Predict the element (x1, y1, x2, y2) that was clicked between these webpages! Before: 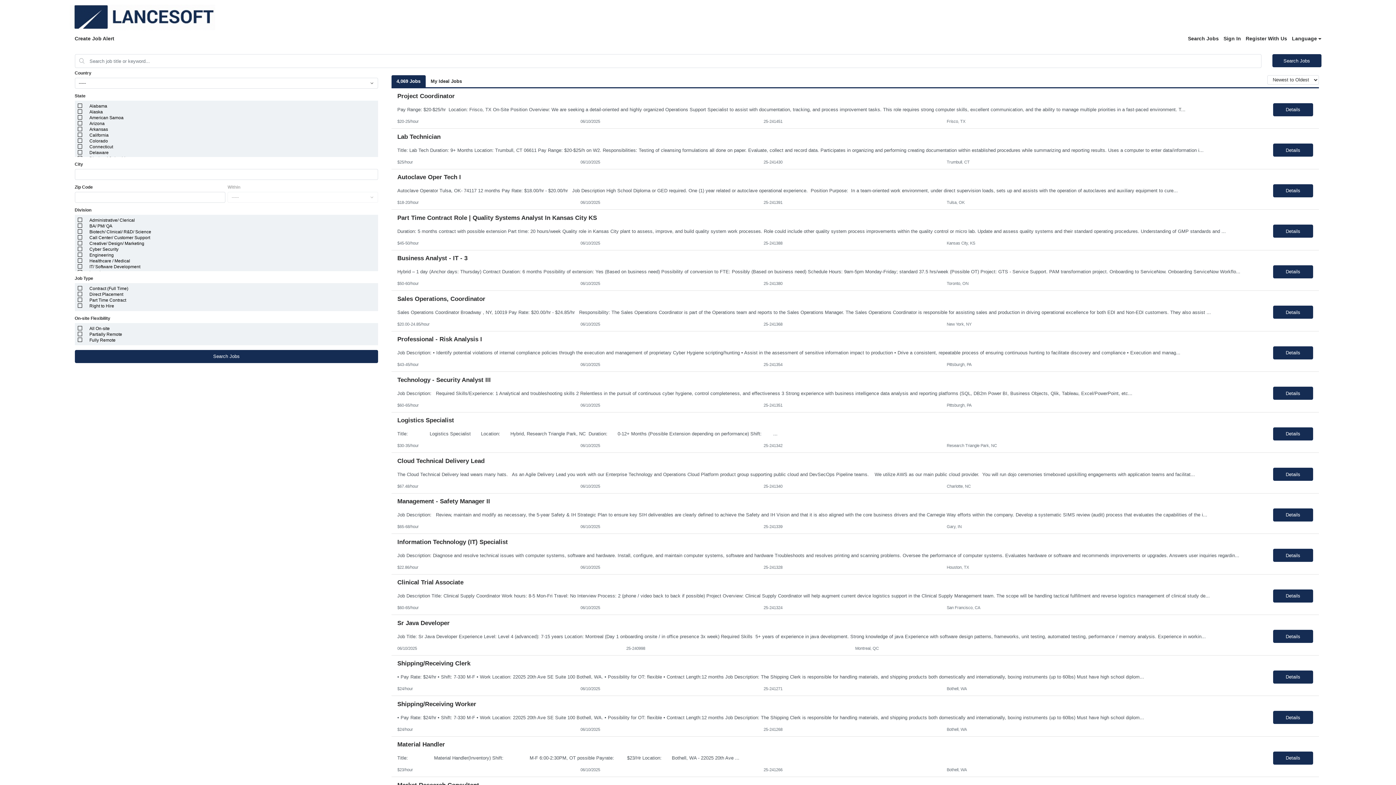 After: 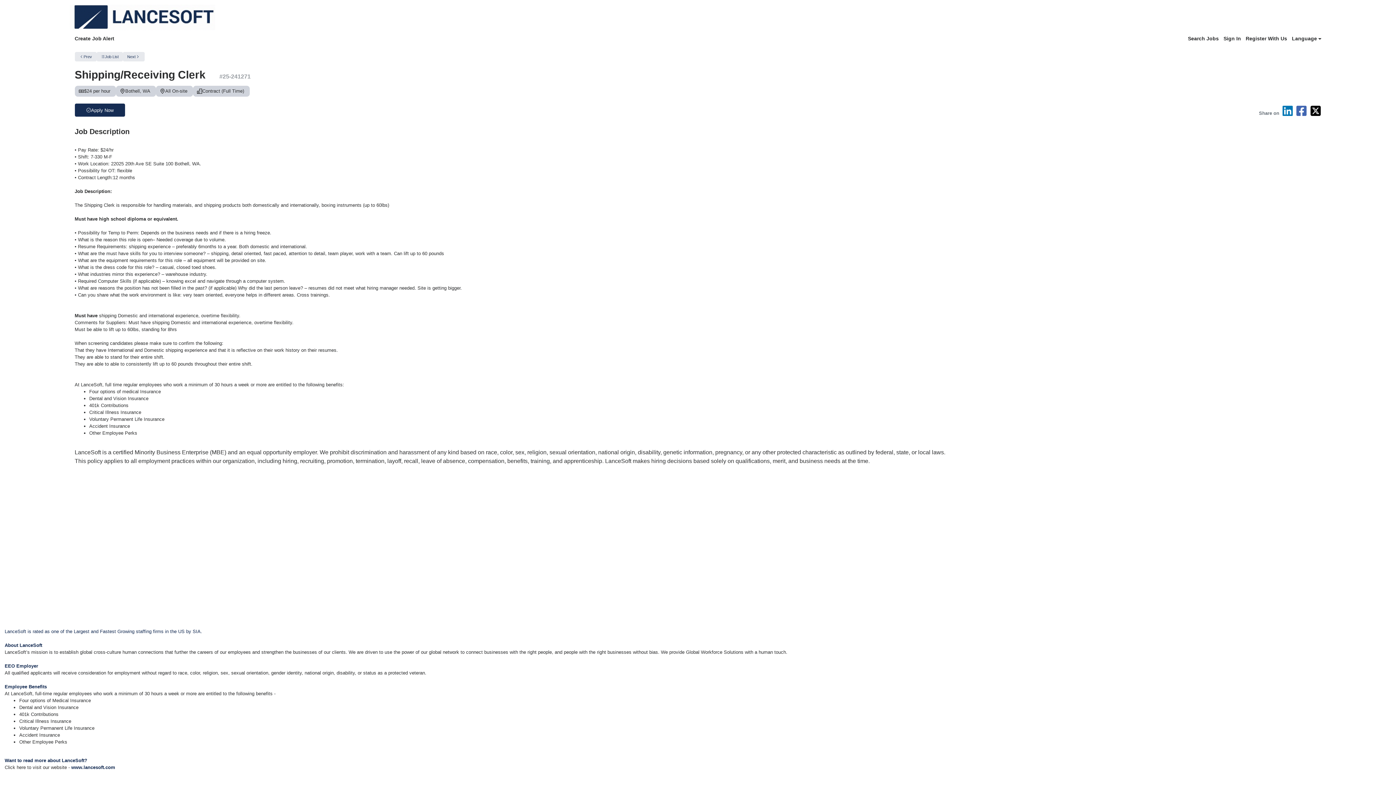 Action: label: Details bbox: (1273, 670, 1313, 683)